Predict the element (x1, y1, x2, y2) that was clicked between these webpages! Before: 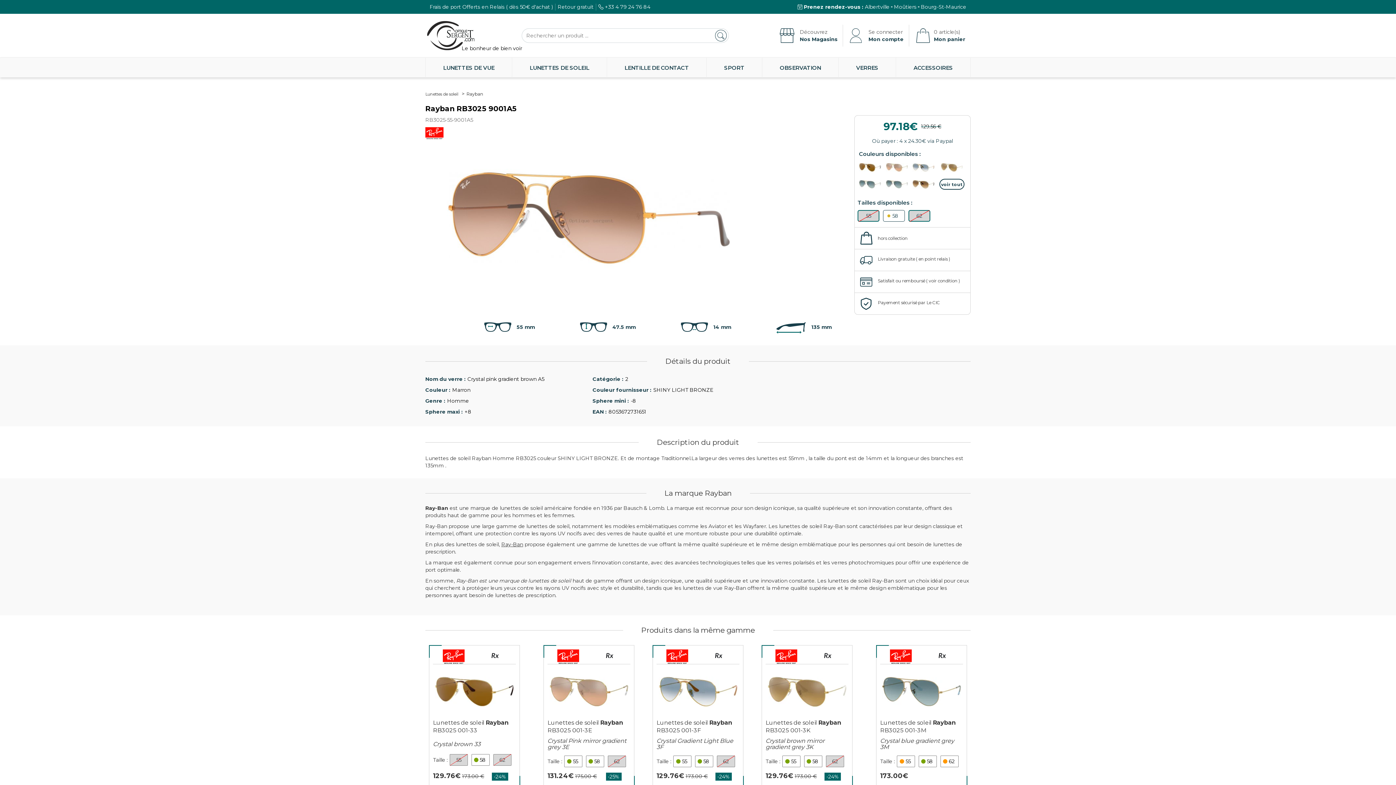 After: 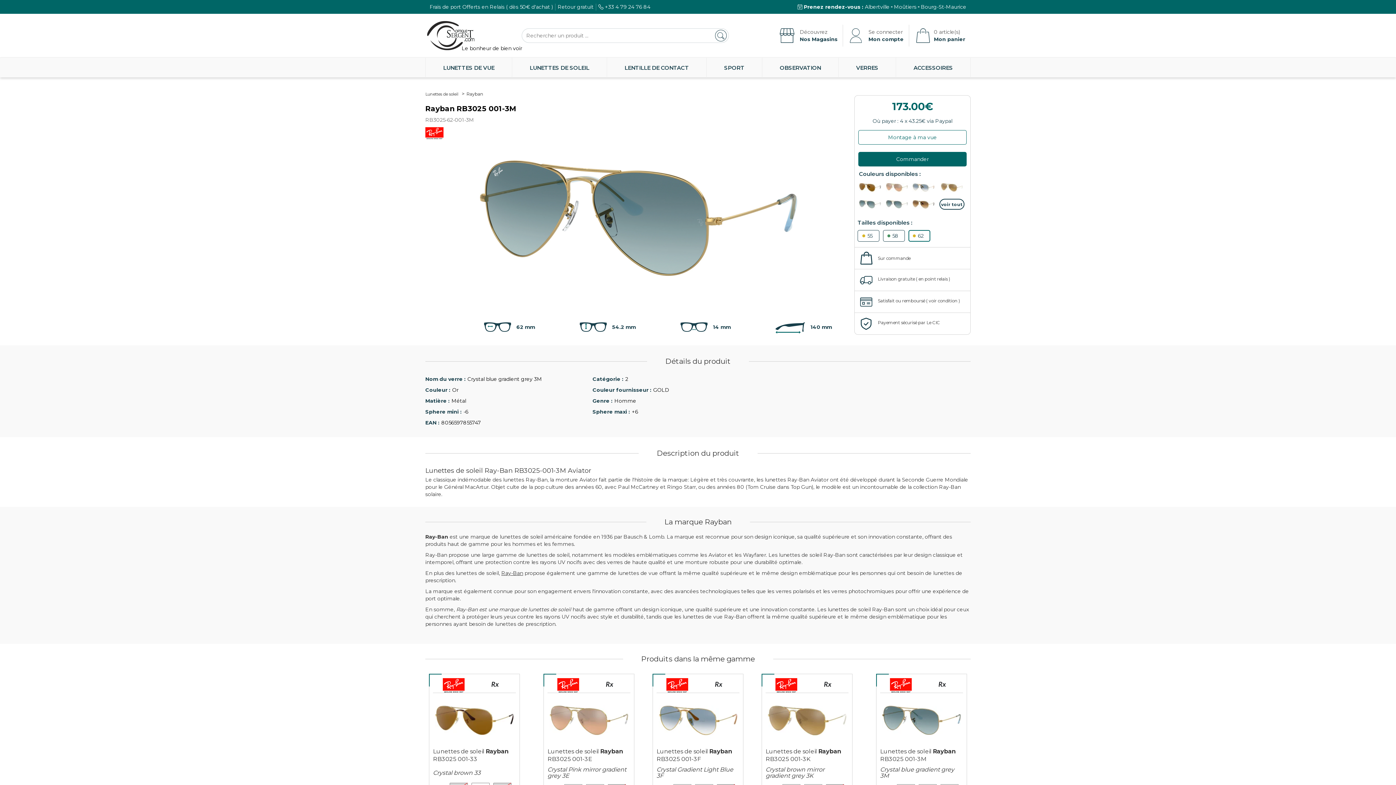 Action: bbox: (949, 758, 954, 765) label: 62